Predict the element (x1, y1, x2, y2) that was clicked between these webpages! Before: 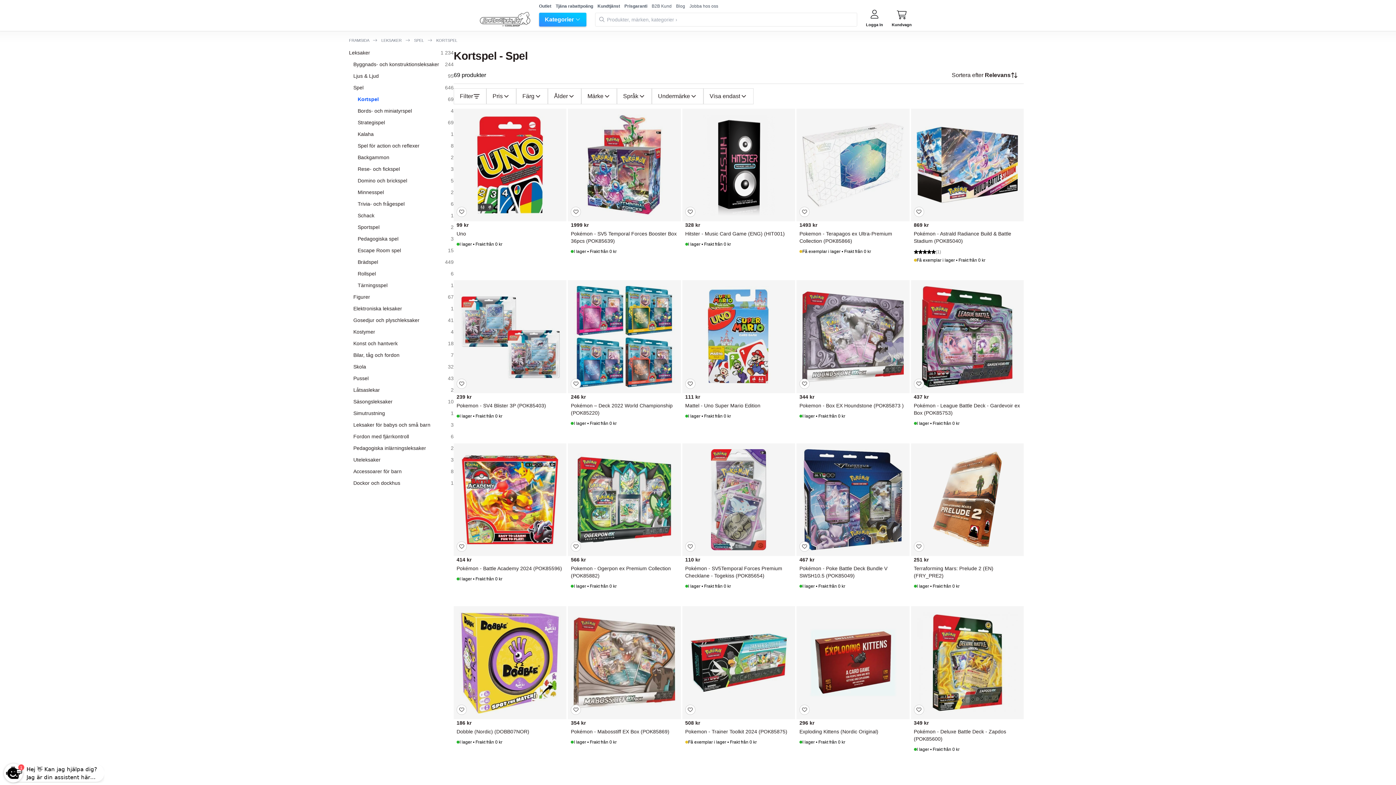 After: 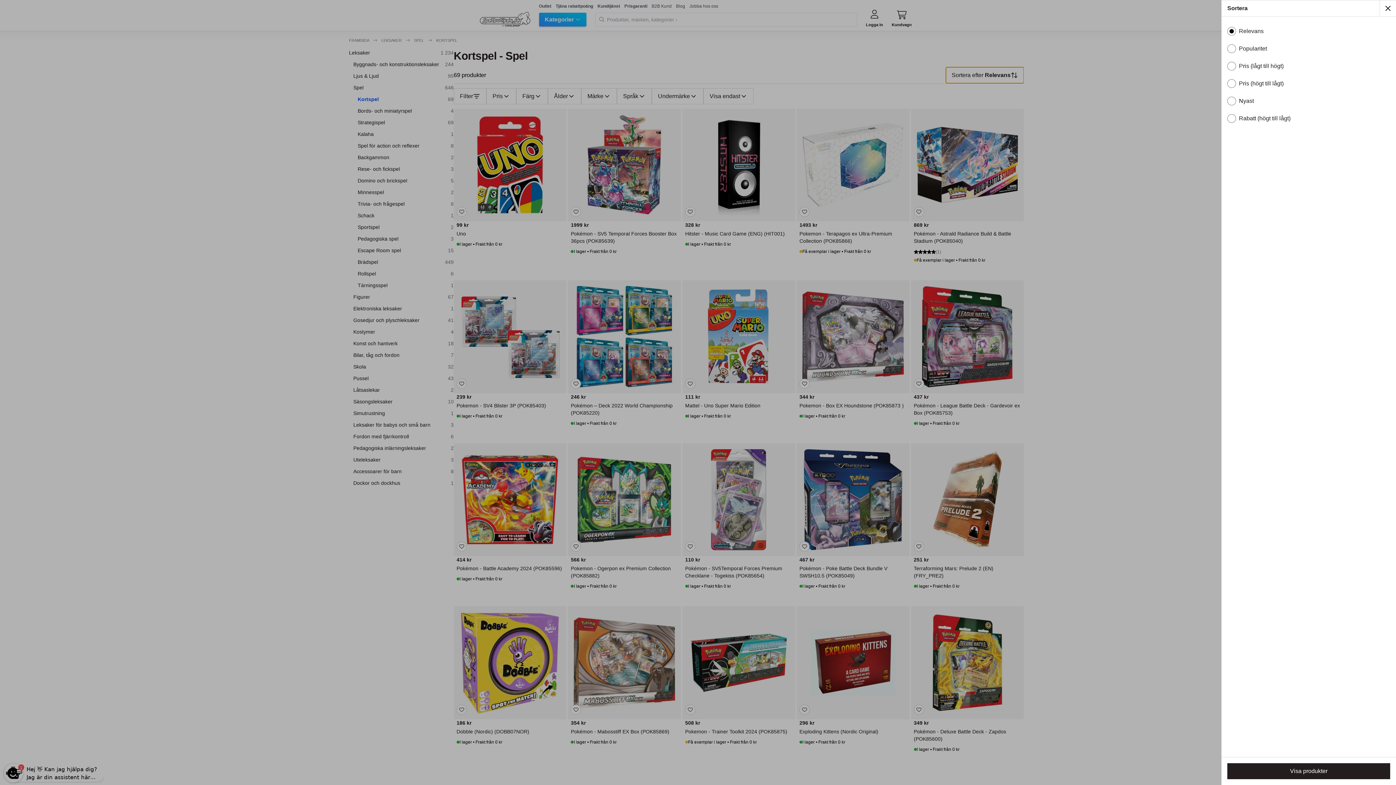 Action: bbox: (946, 67, 1024, 83) label: Sortera efter Relevans